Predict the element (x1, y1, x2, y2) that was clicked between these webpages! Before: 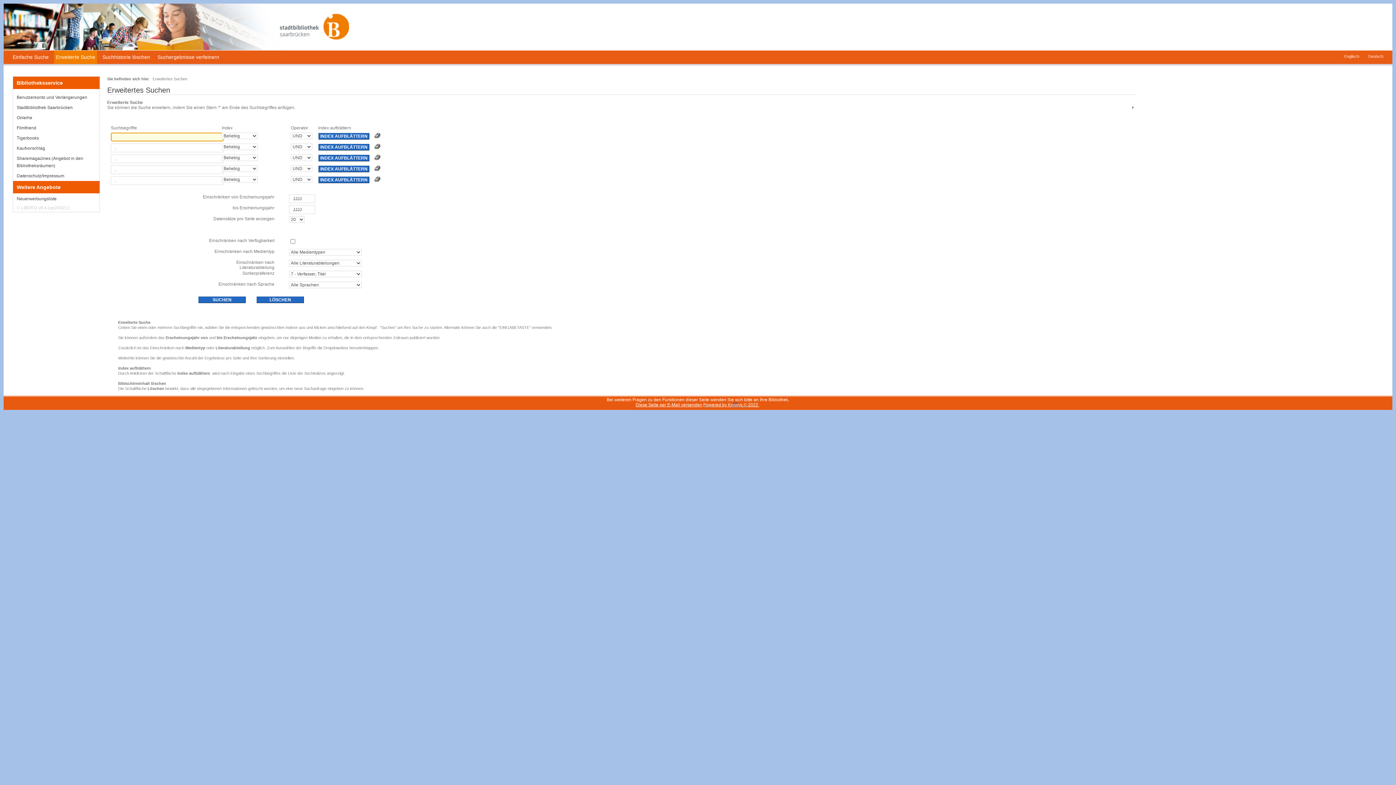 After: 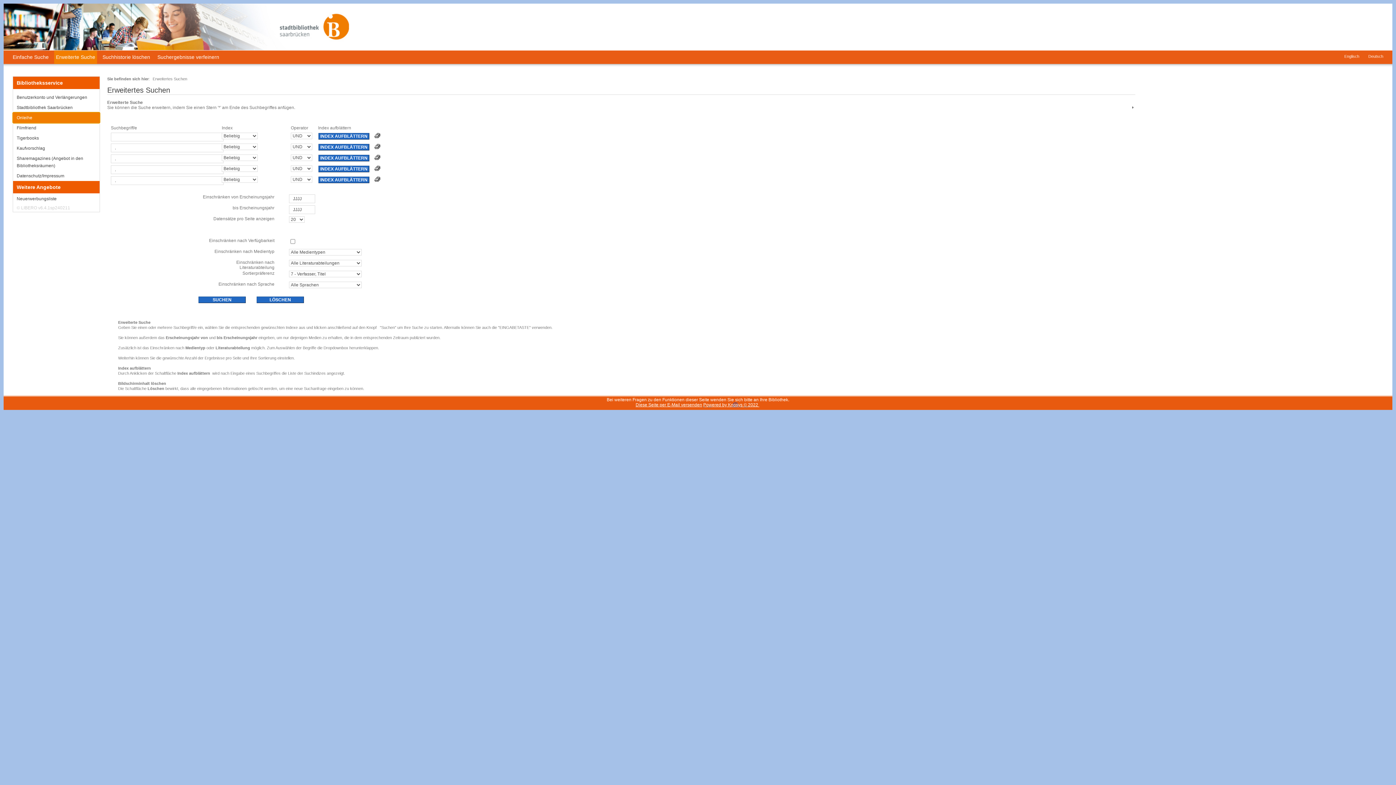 Action: bbox: (13, 112, 99, 122) label: Onleihe